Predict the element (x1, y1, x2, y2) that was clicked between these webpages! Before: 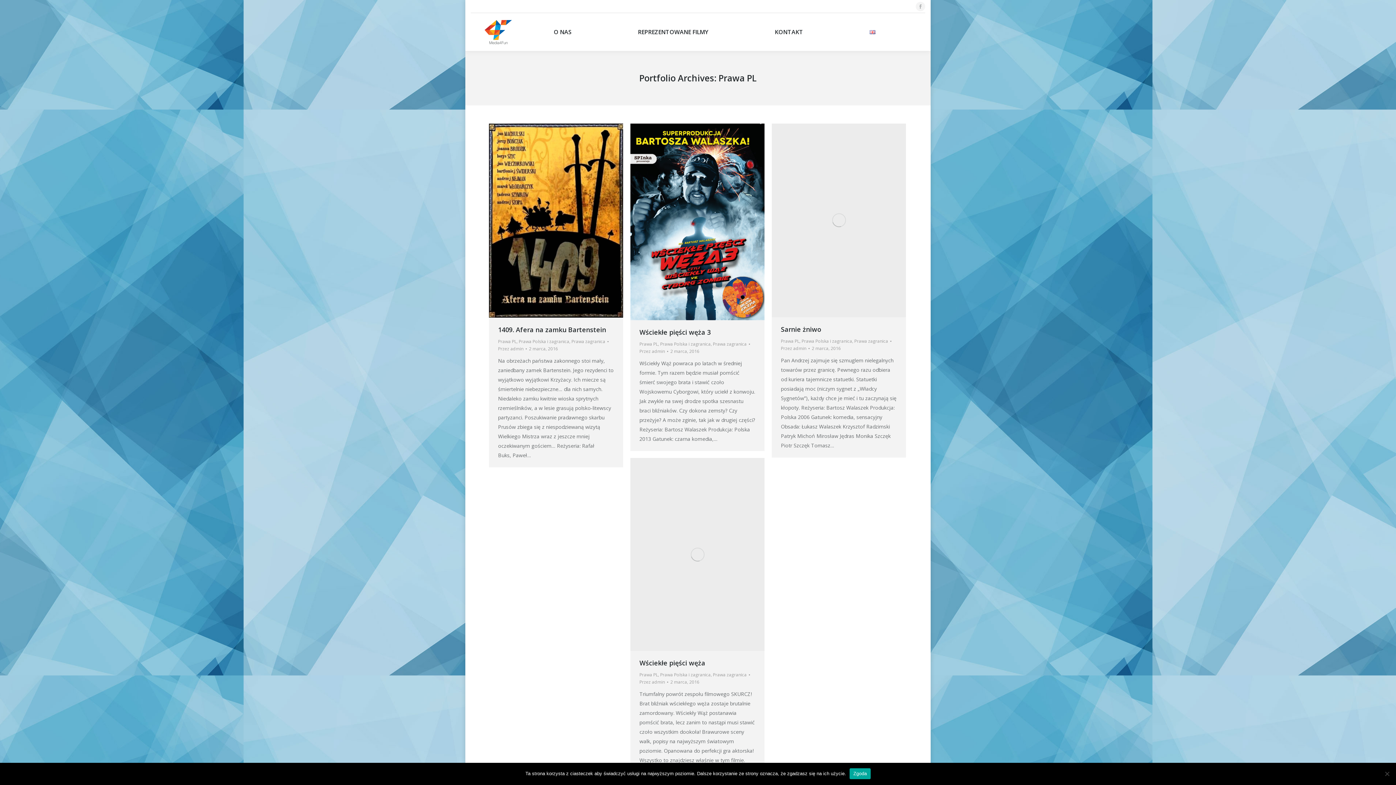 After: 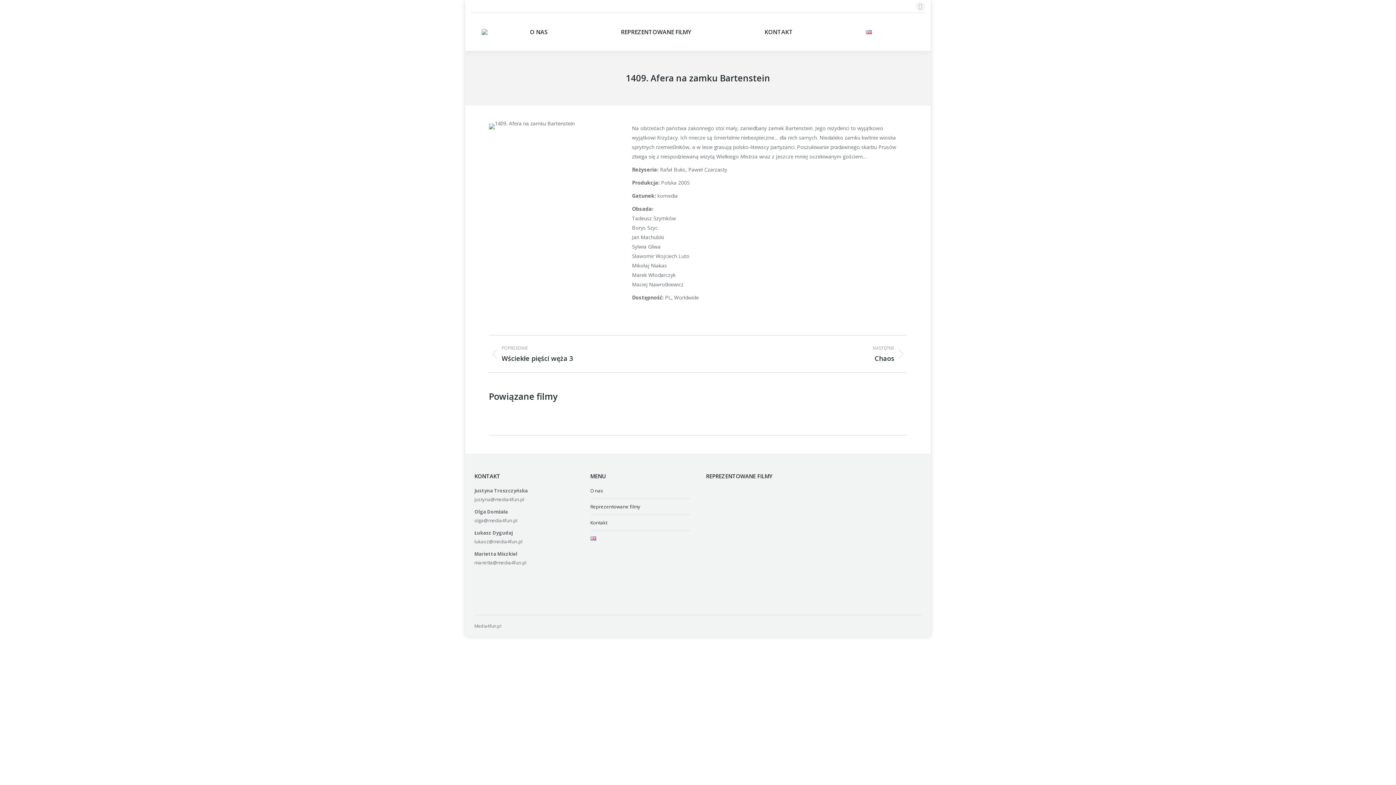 Action: bbox: (498, 325, 606, 334) label: 1409. Afera na zamku Bartenstein